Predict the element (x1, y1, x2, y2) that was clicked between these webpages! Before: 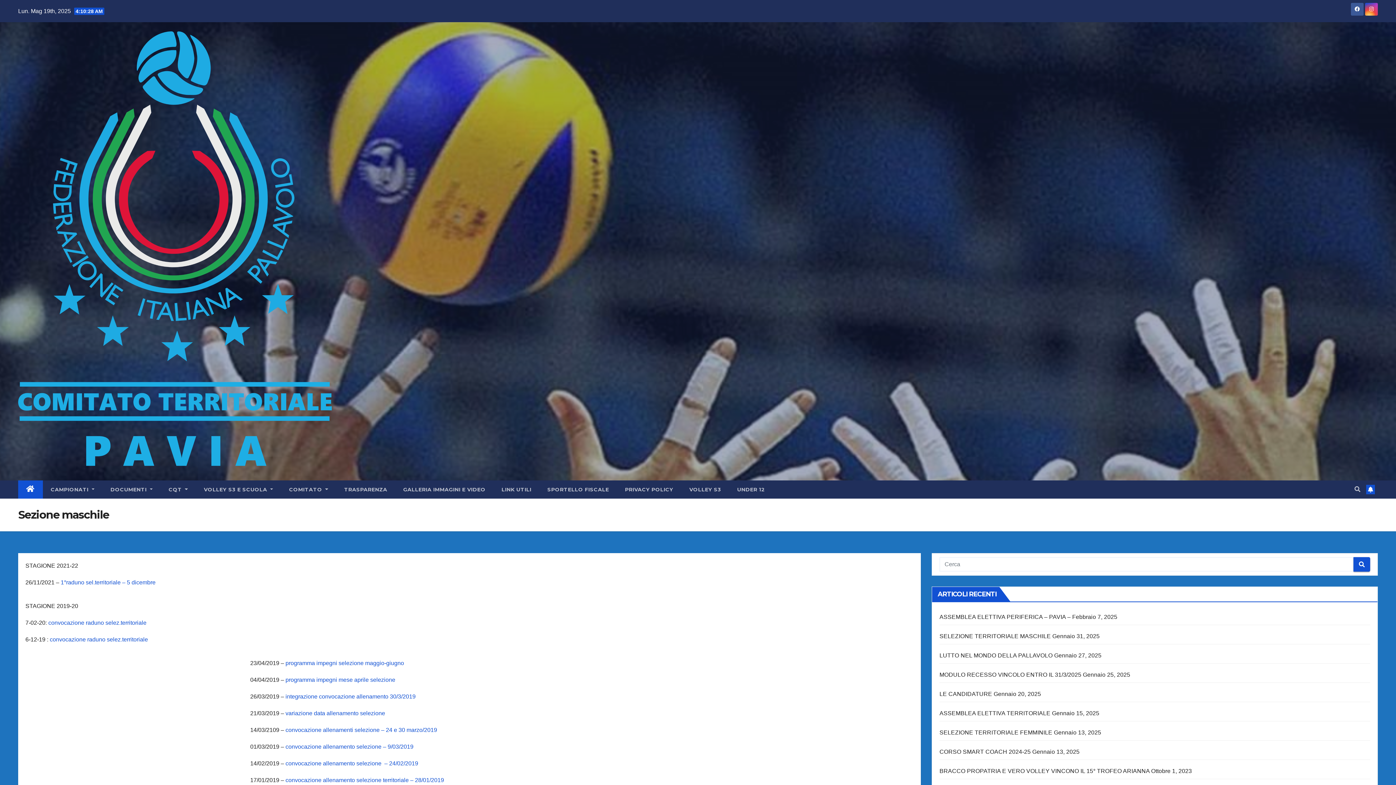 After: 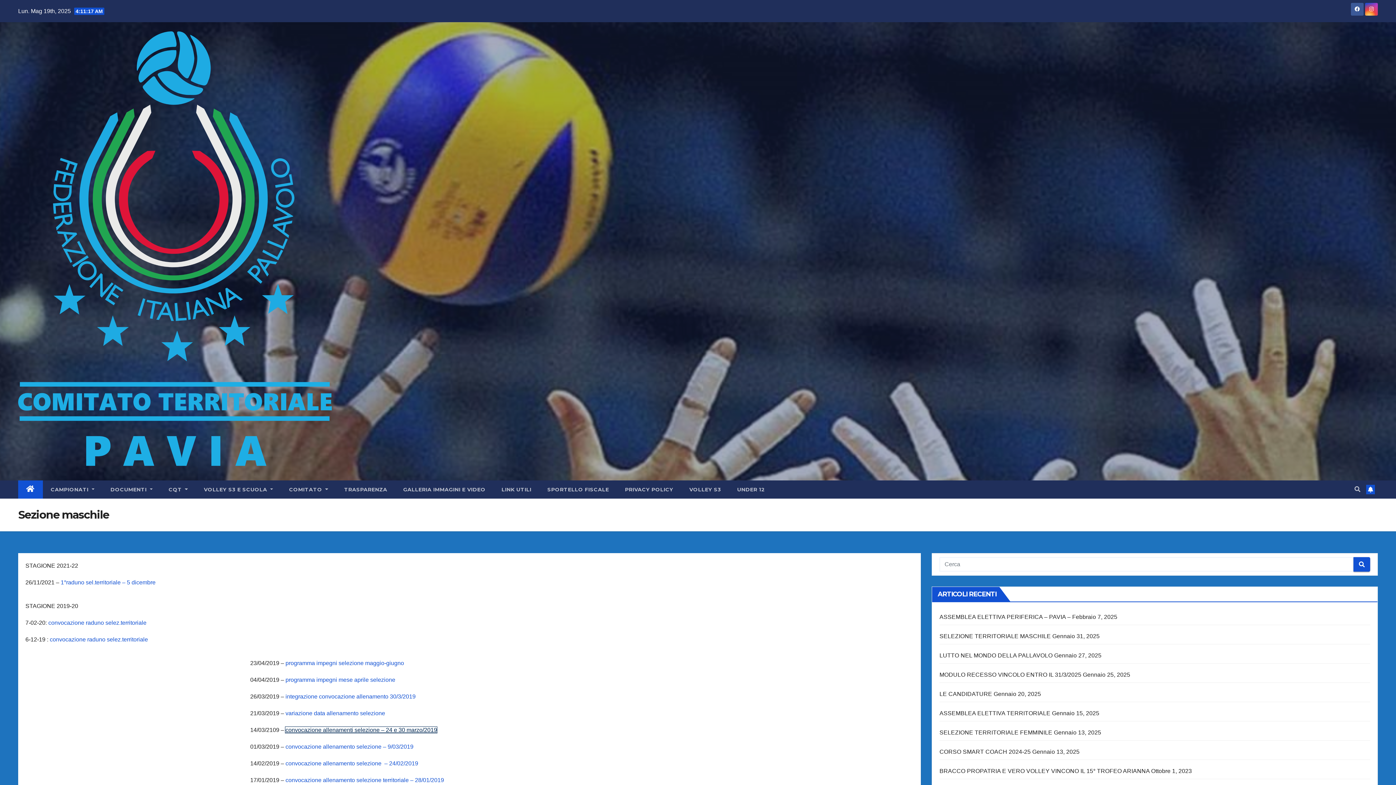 Action: bbox: (285, 727, 437, 733) label: convocazione allenamenti selezione – 24 e 30 marzo/2019